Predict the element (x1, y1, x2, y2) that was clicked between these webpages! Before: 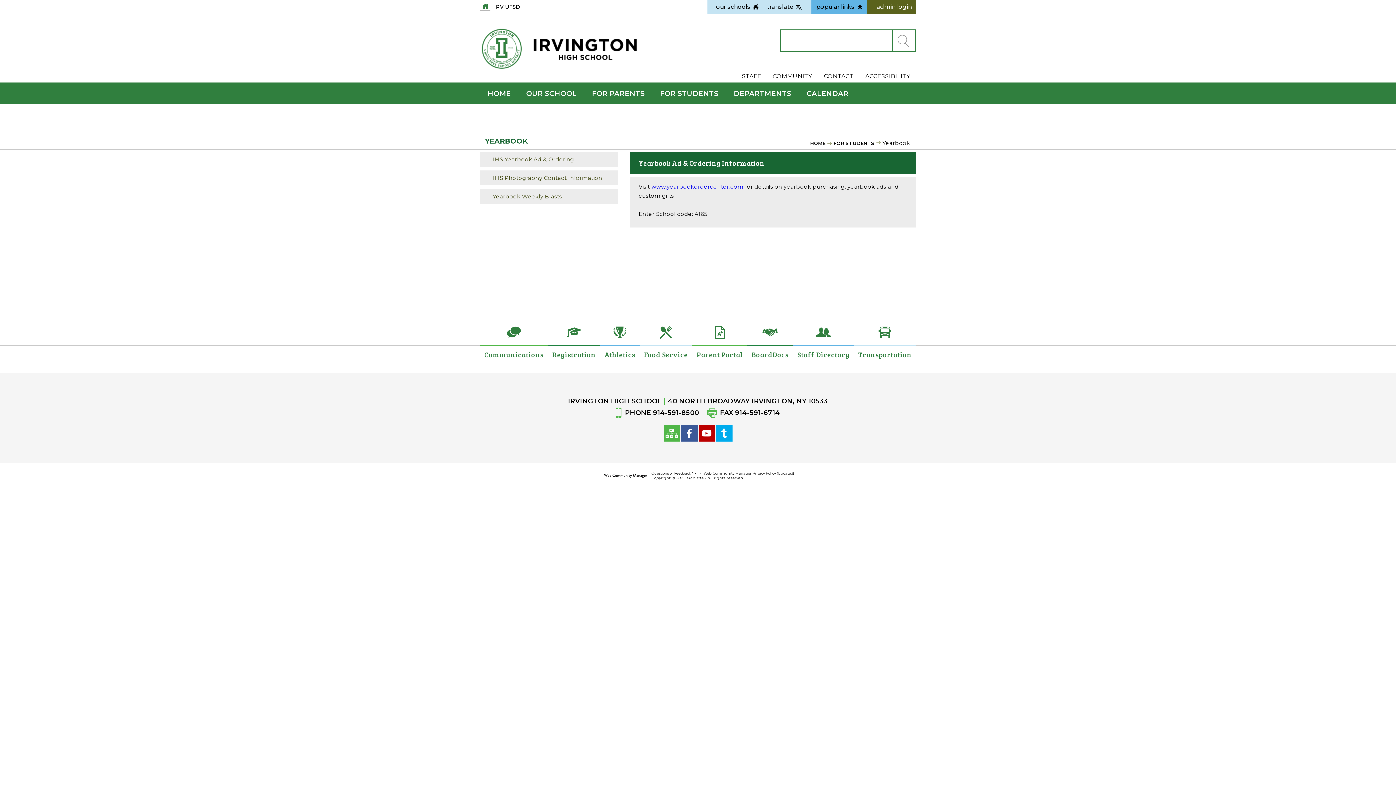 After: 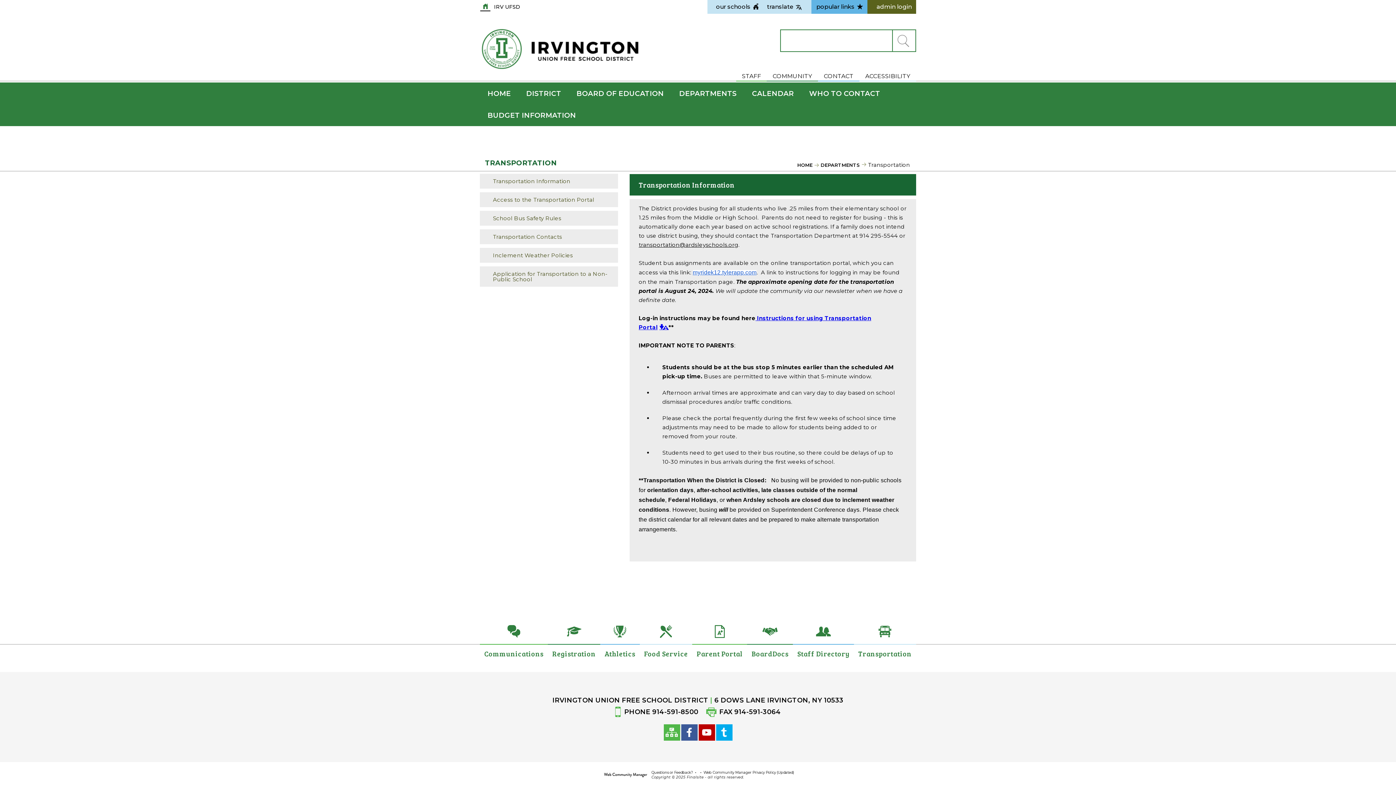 Action: bbox: (854, 326, 916, 365) label: Transportation